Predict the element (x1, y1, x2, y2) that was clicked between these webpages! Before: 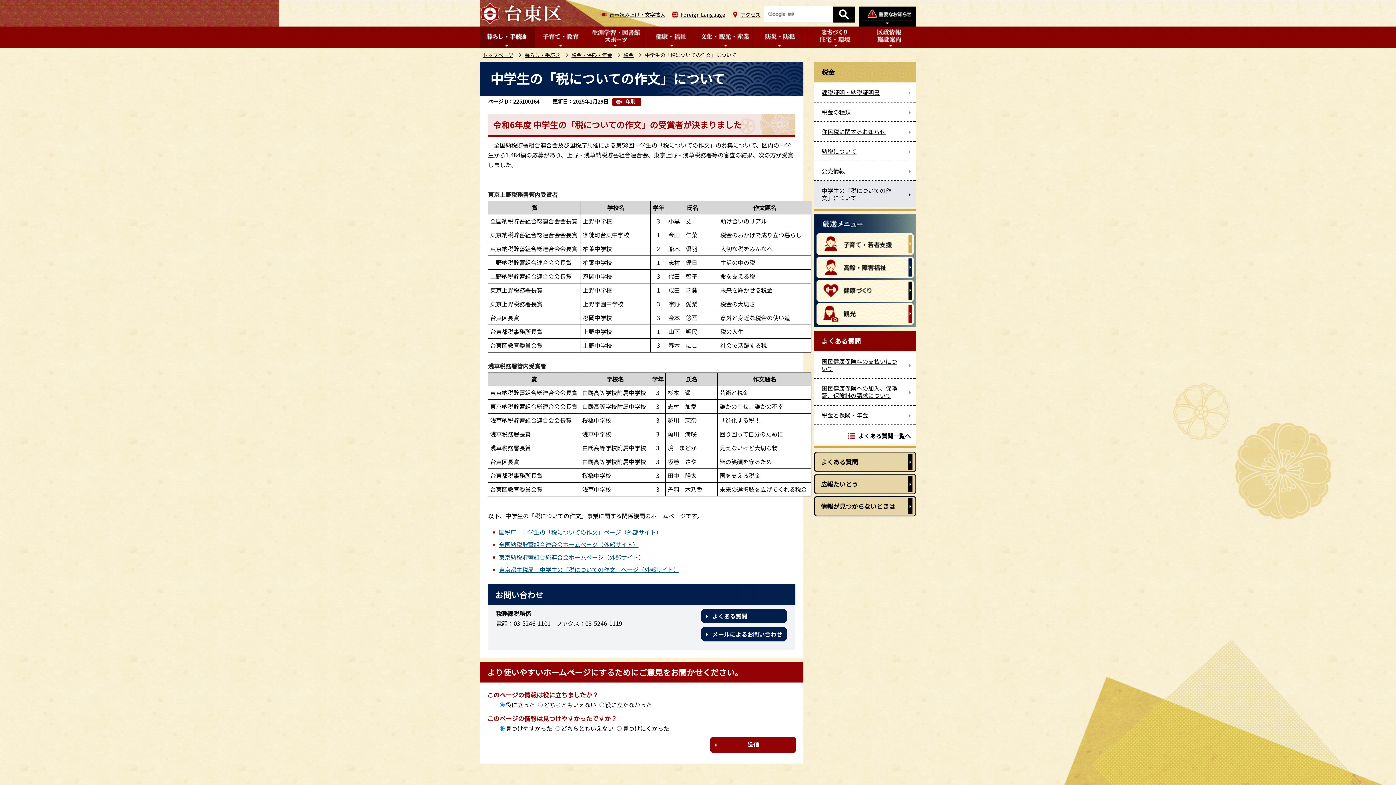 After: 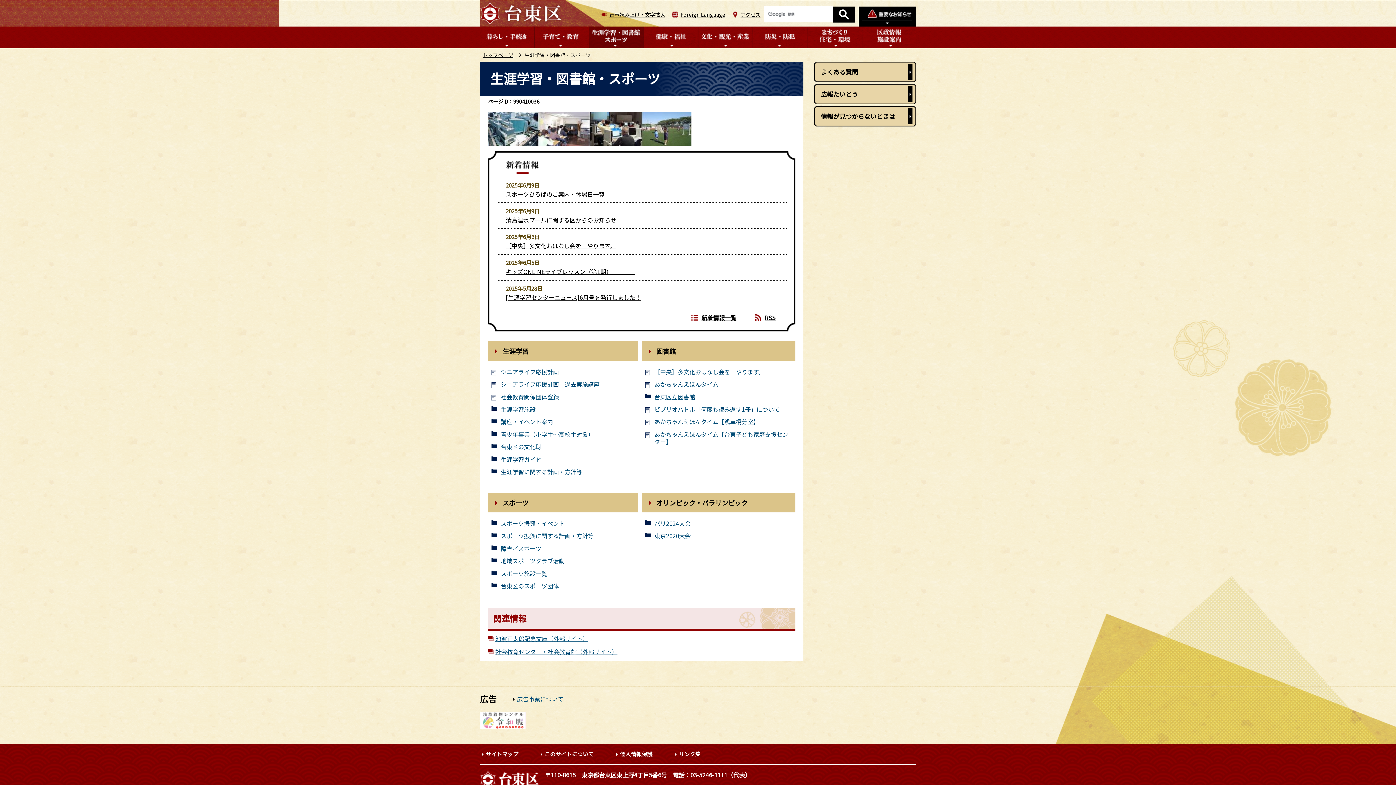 Action: bbox: (589, 26, 643, 48)